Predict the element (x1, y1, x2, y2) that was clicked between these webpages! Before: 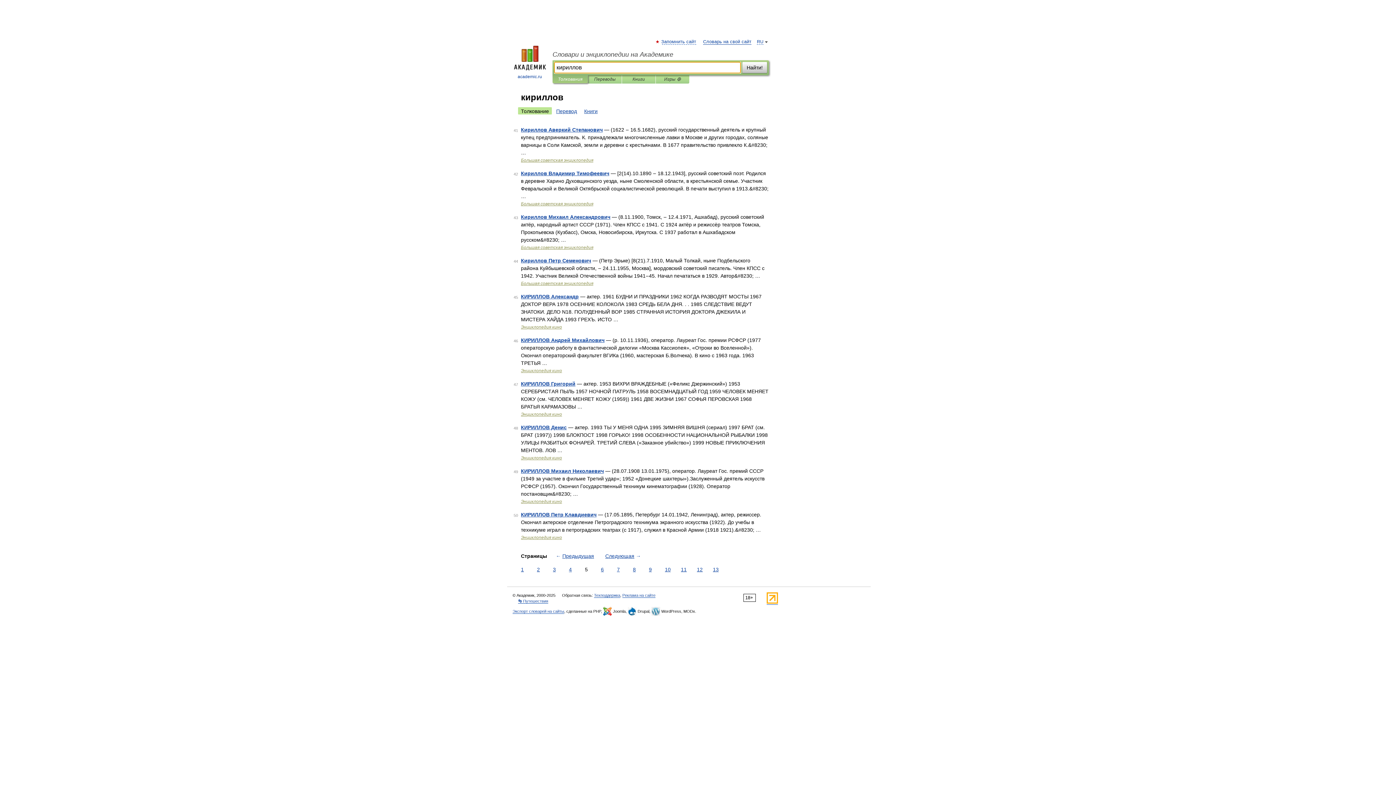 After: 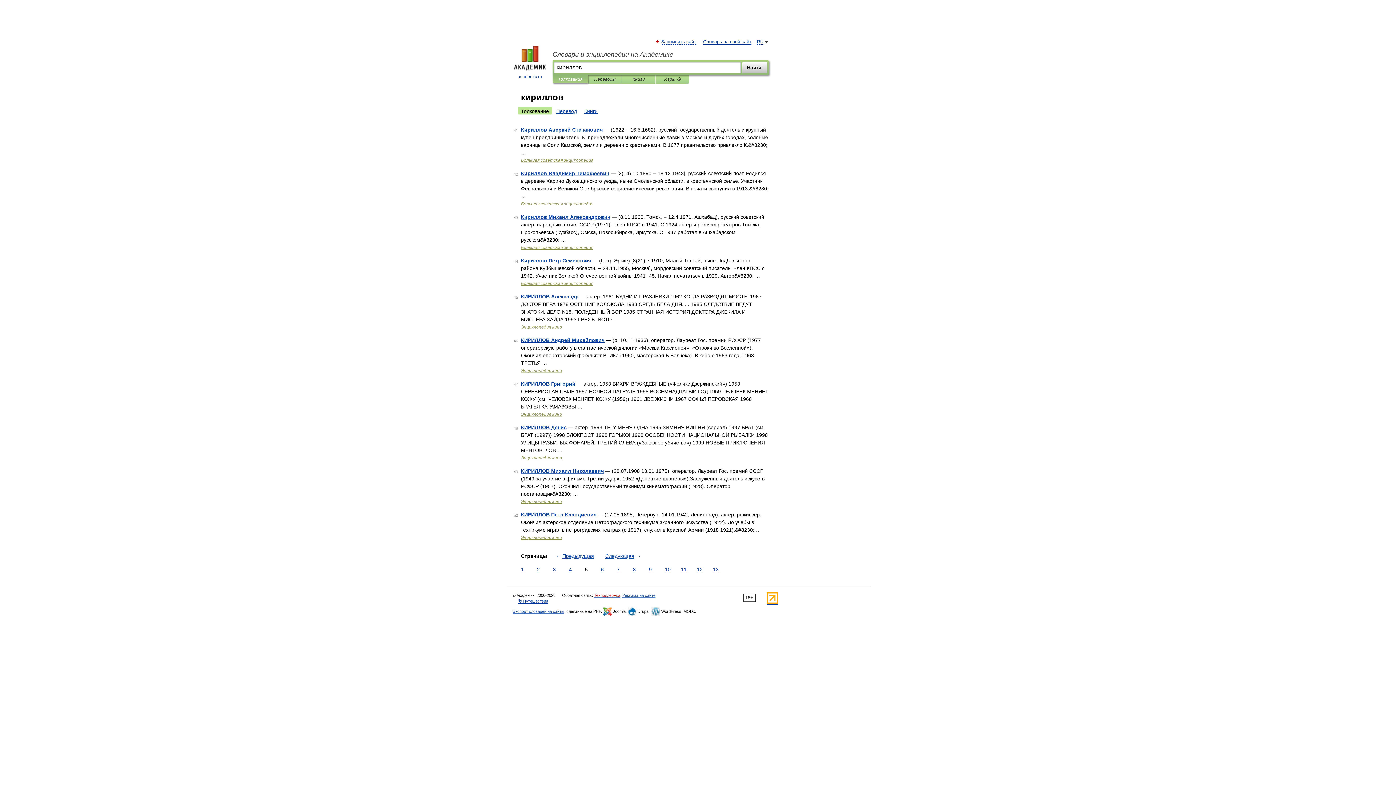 Action: label: Техподдержка bbox: (594, 593, 620, 598)